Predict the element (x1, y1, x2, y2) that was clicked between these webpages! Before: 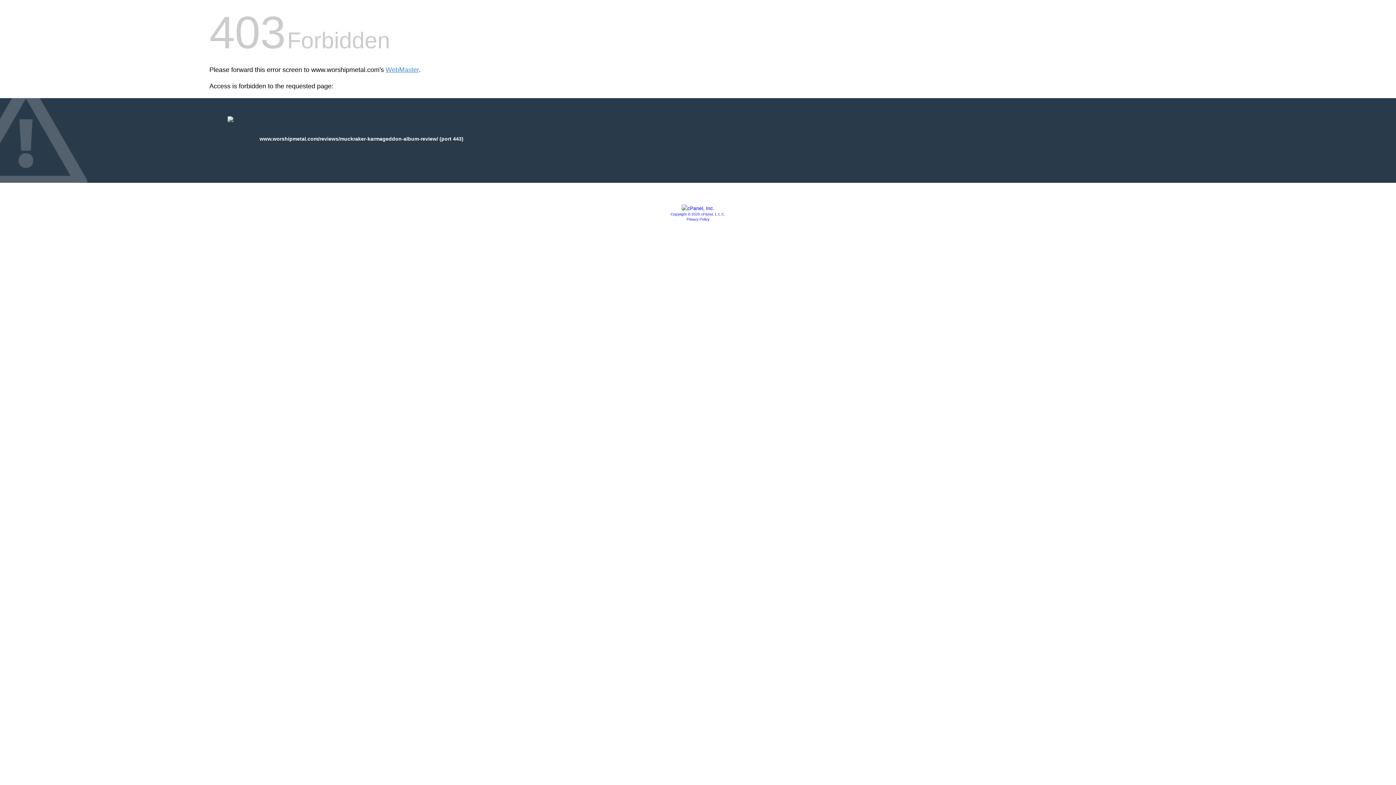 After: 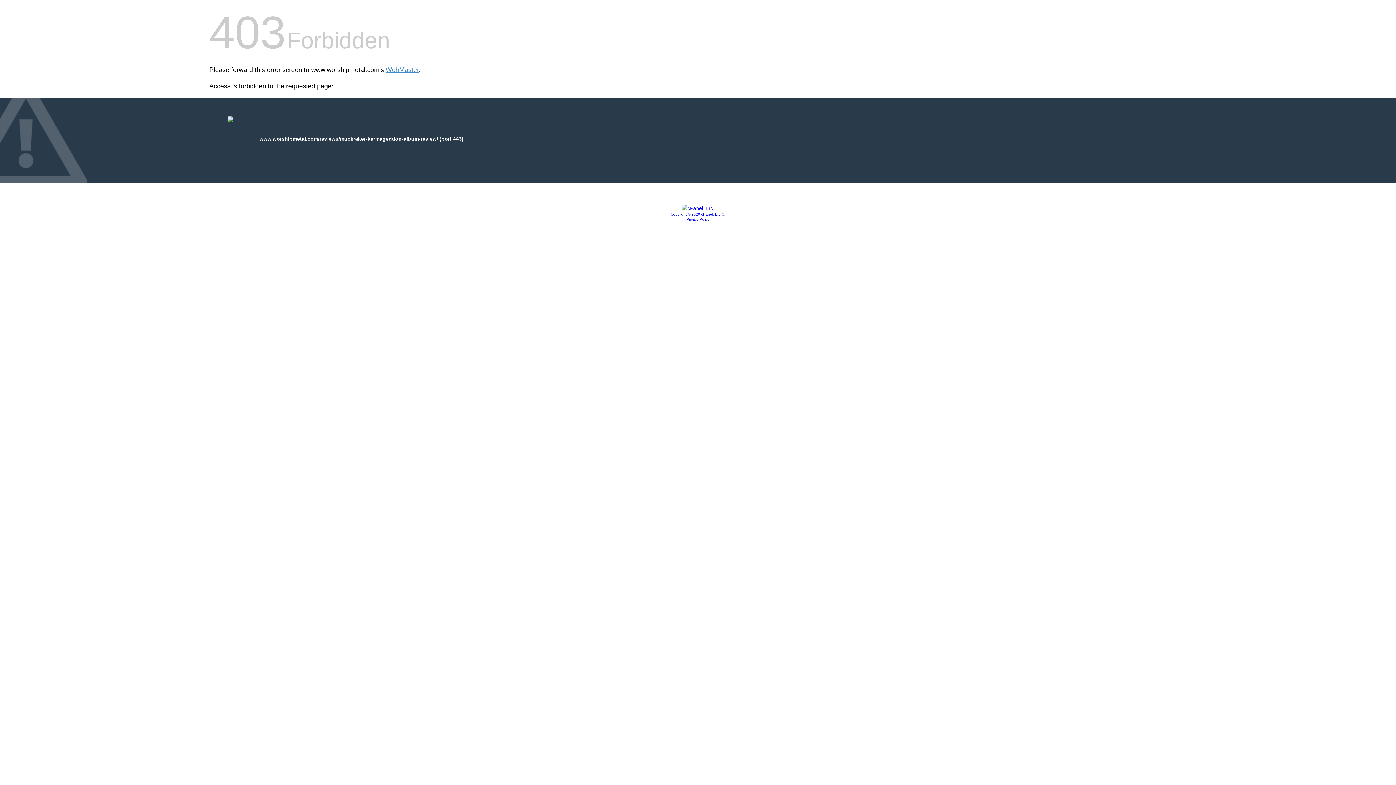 Action: bbox: (681, 205, 714, 211)